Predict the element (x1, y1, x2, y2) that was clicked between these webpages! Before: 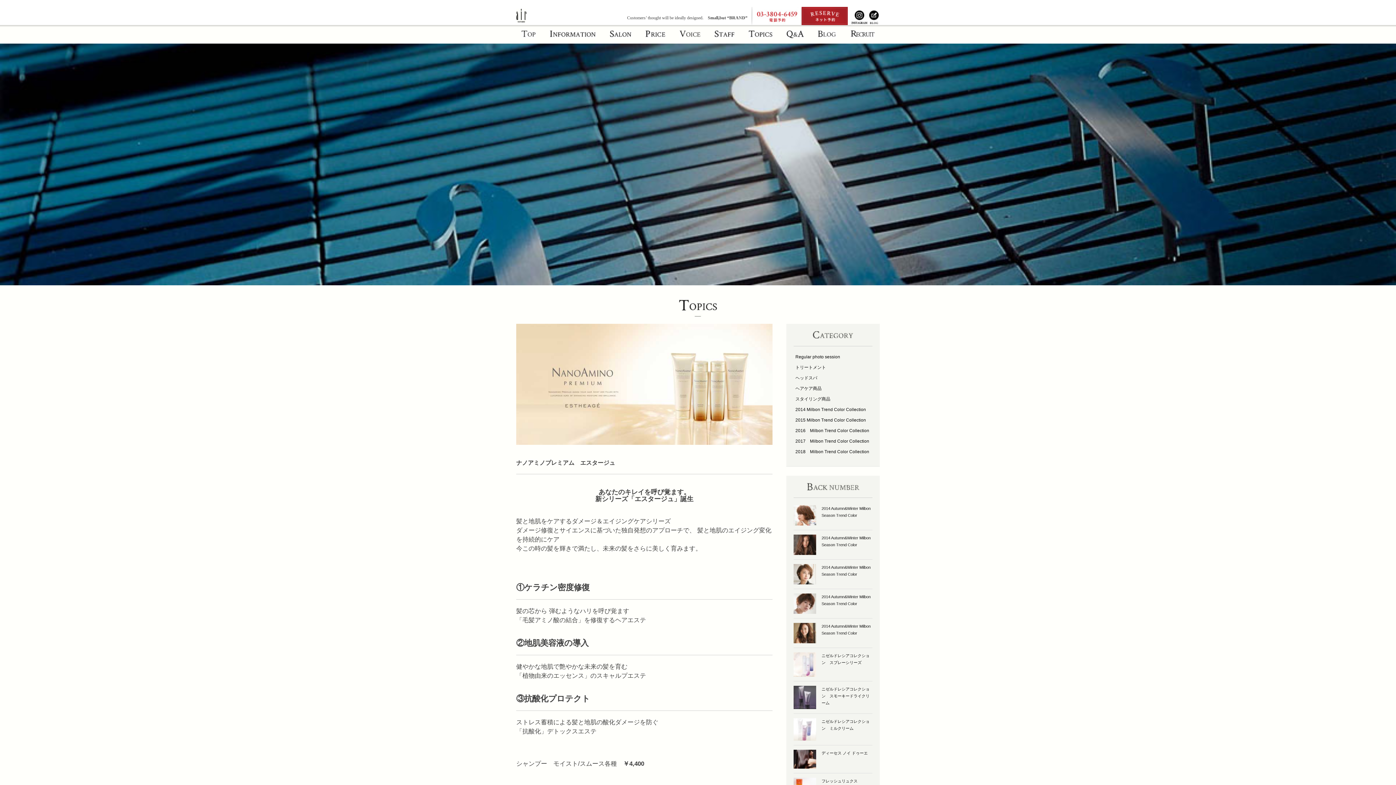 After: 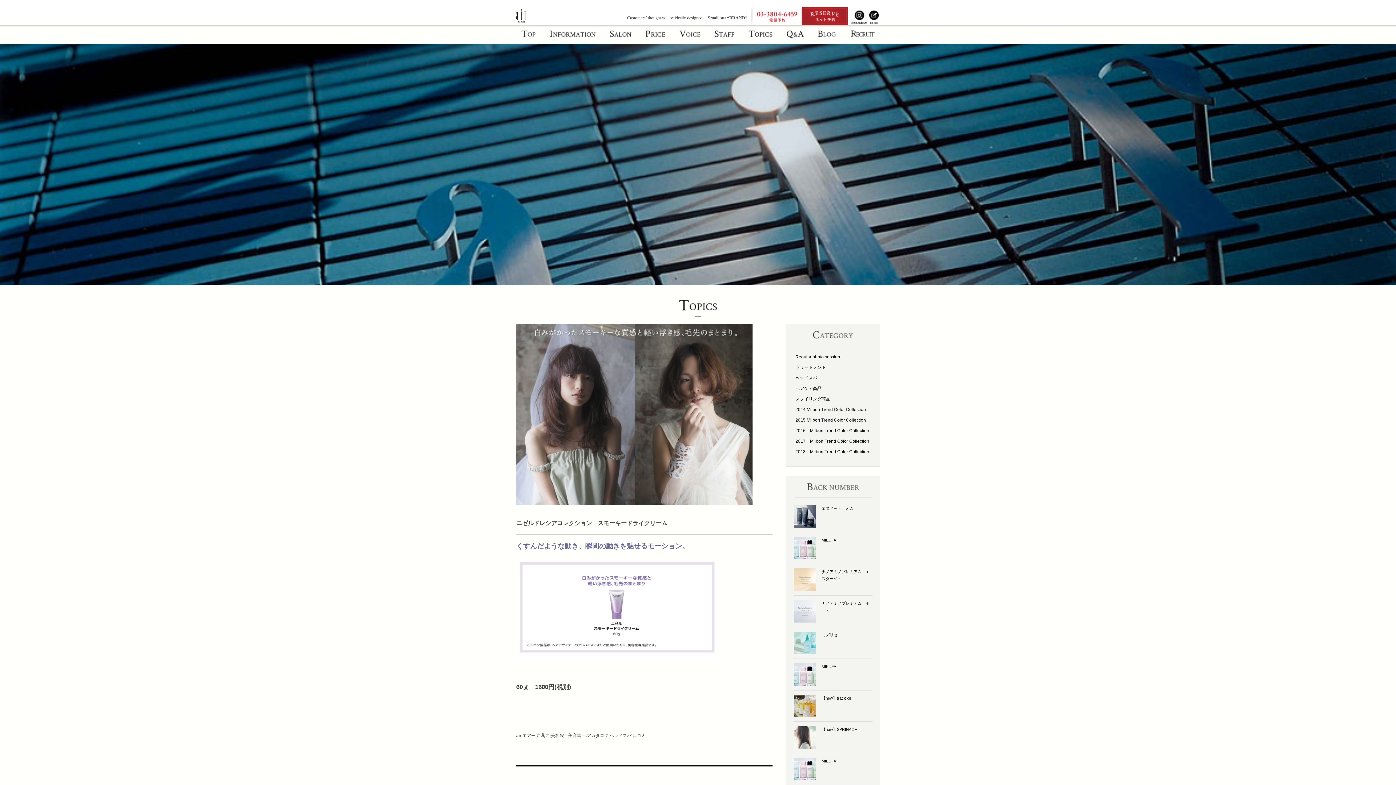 Action: bbox: (793, 694, 816, 699)